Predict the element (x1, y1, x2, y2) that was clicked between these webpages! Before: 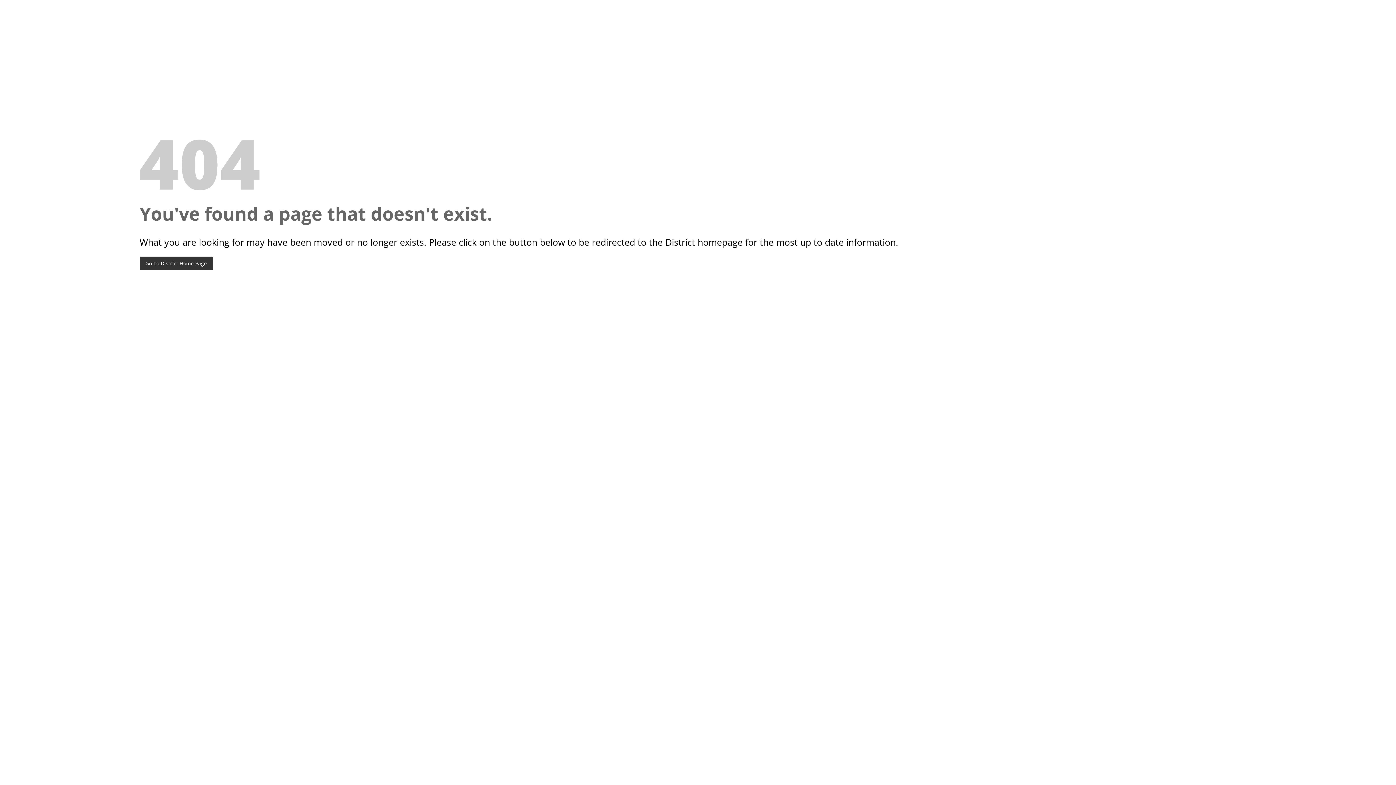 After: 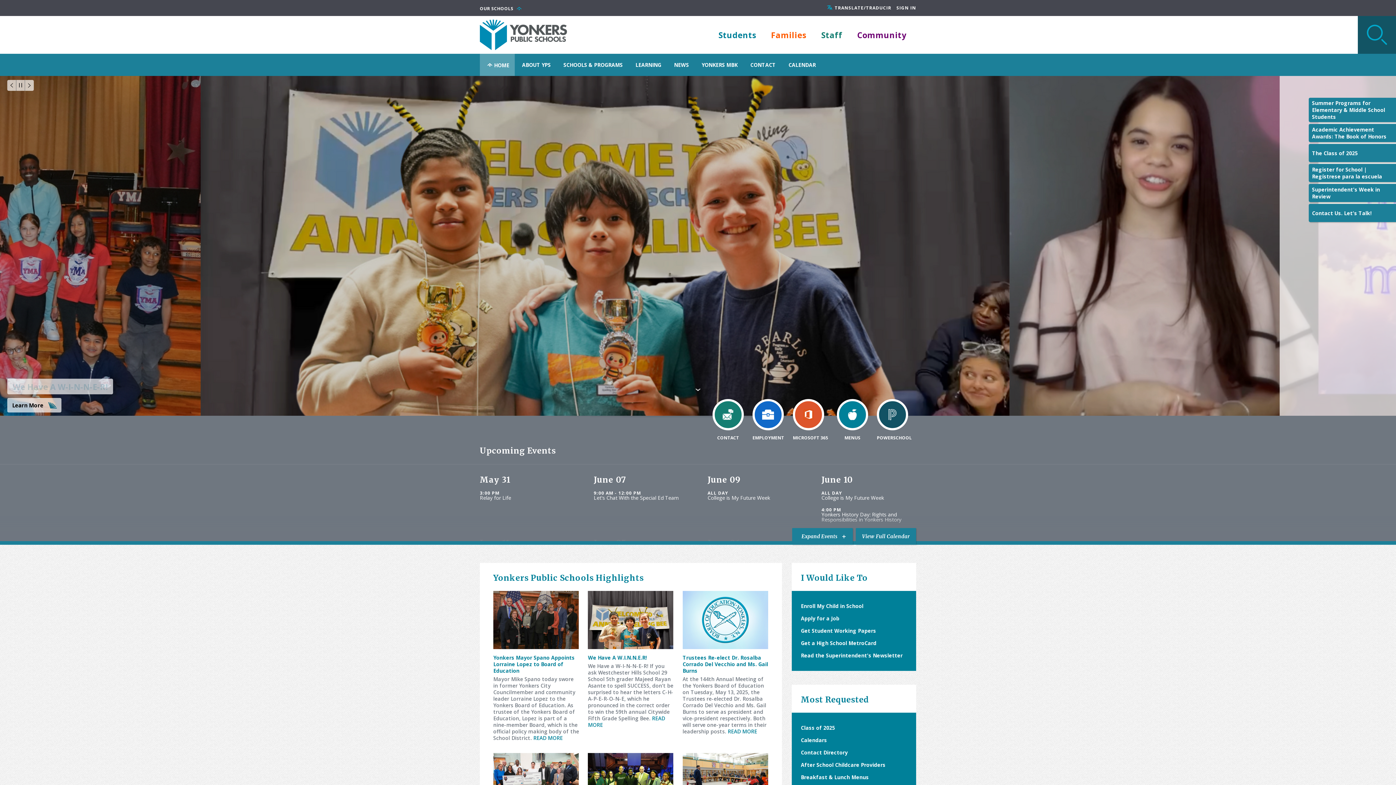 Action: bbox: (139, 256, 212, 270) label: Go To District Home Page